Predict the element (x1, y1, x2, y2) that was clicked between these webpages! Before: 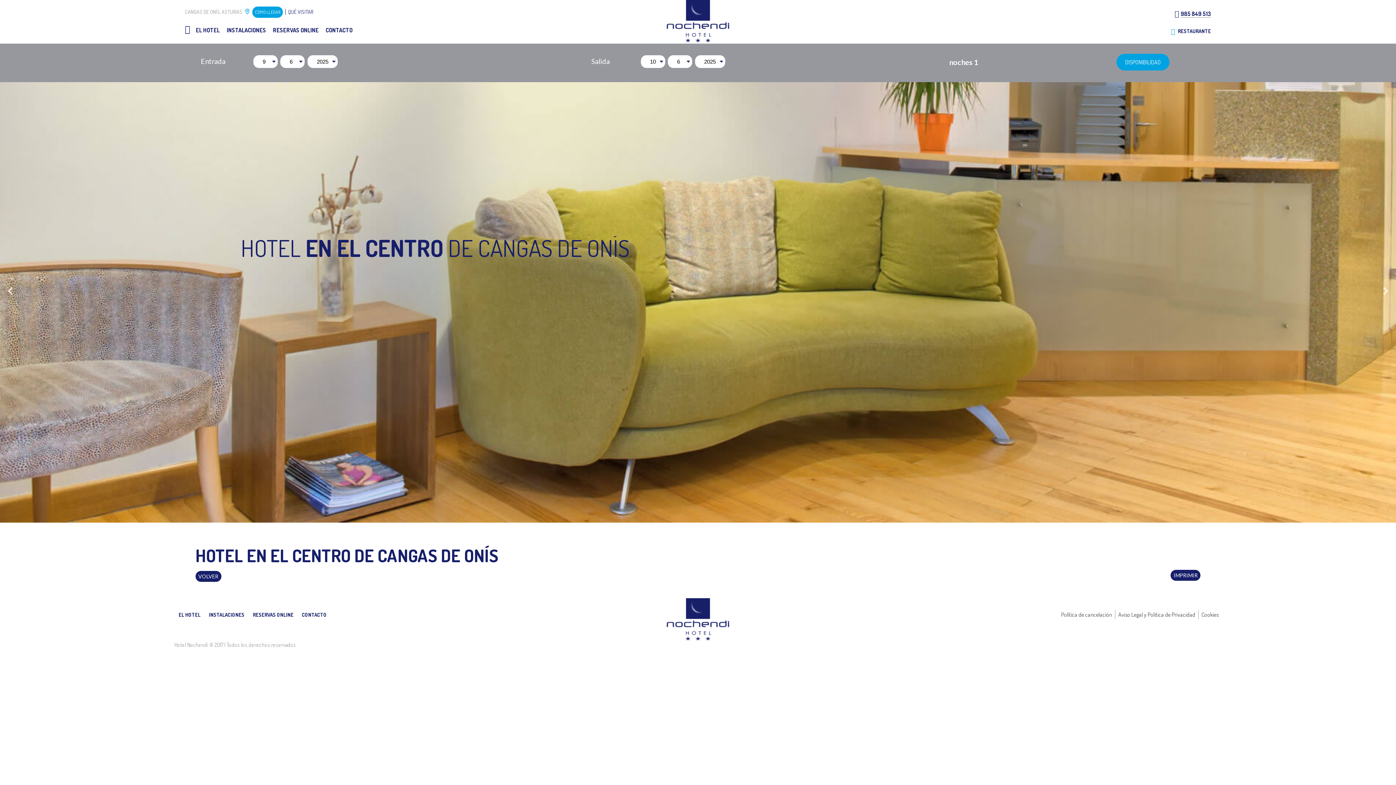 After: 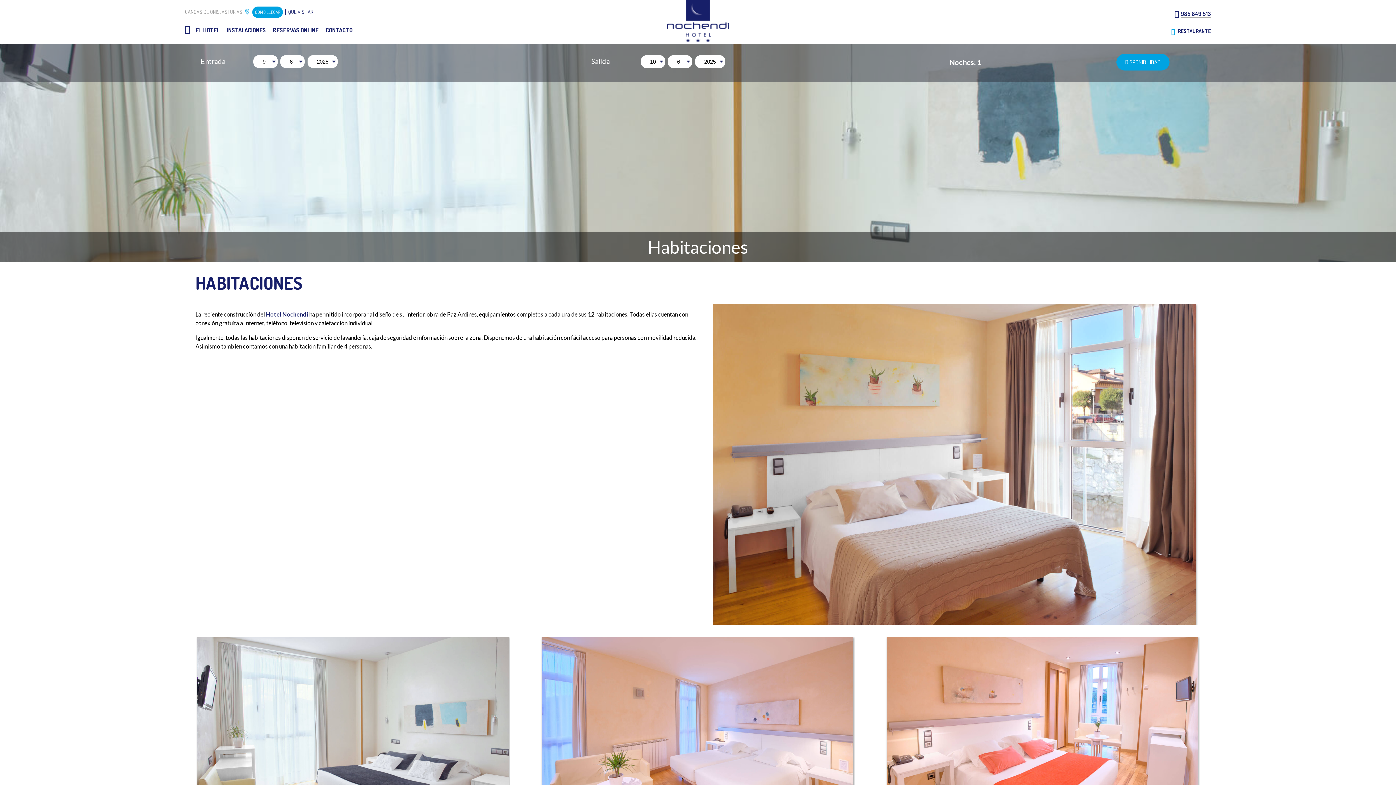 Action: label: INSTALACIONES bbox: (208, 612, 244, 618)